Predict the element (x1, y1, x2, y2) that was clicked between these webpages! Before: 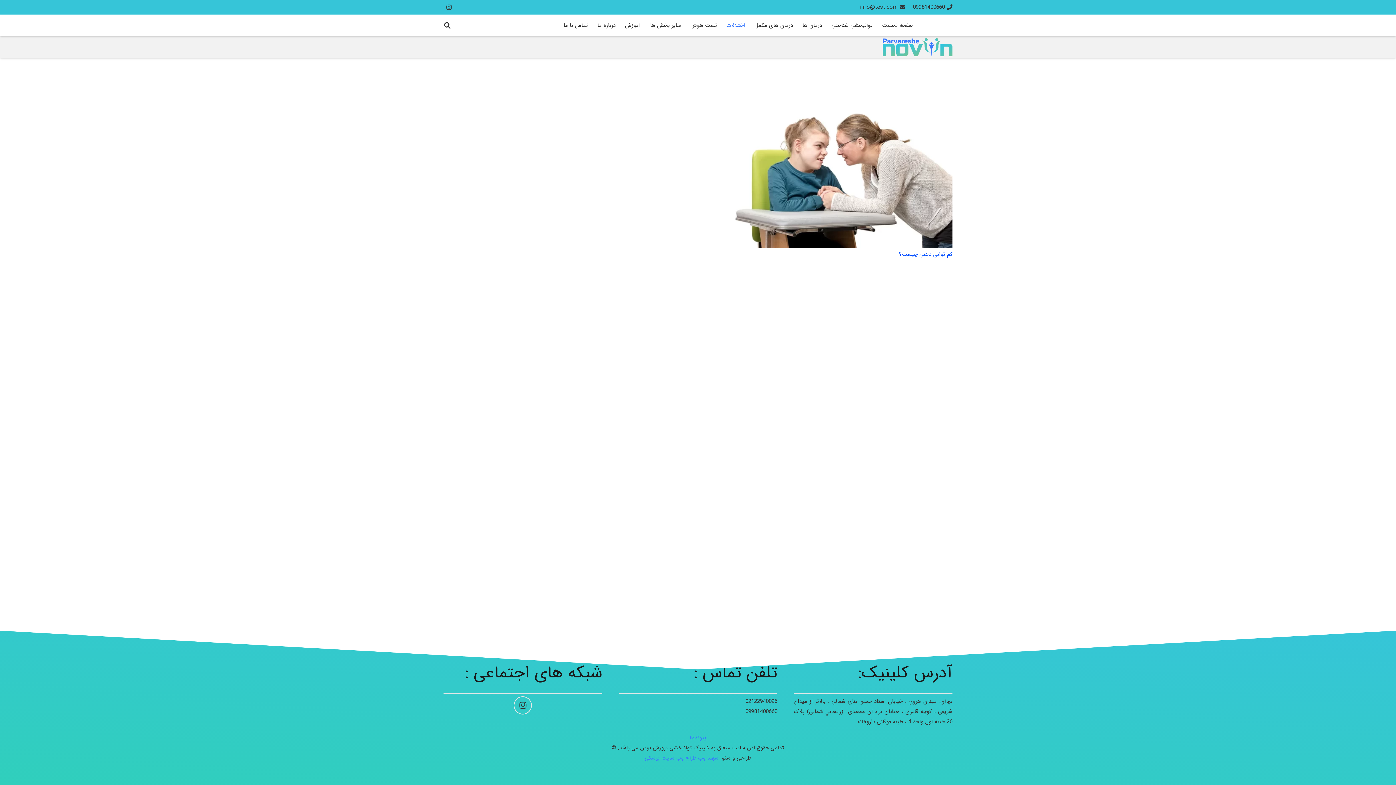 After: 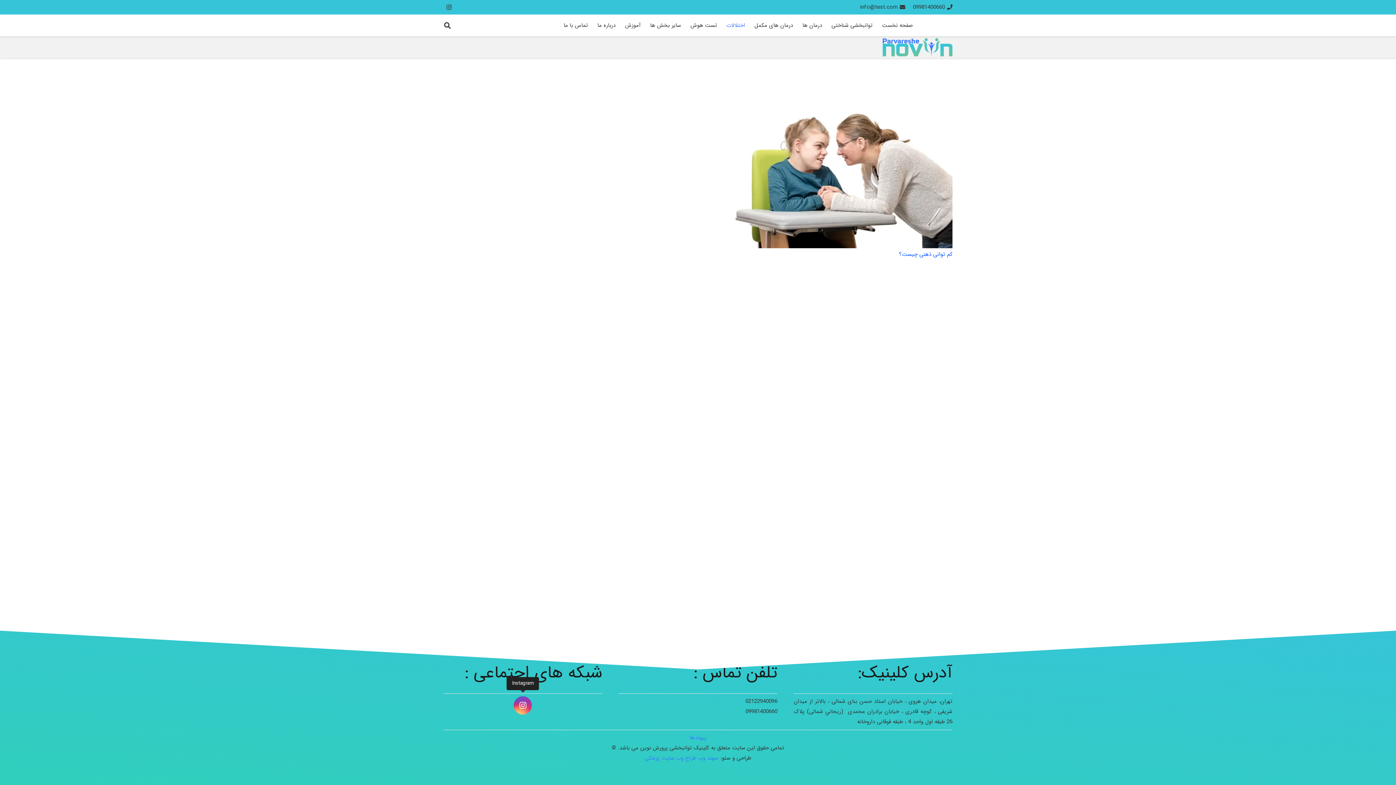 Action: label: Instagram bbox: (513, 696, 532, 714)